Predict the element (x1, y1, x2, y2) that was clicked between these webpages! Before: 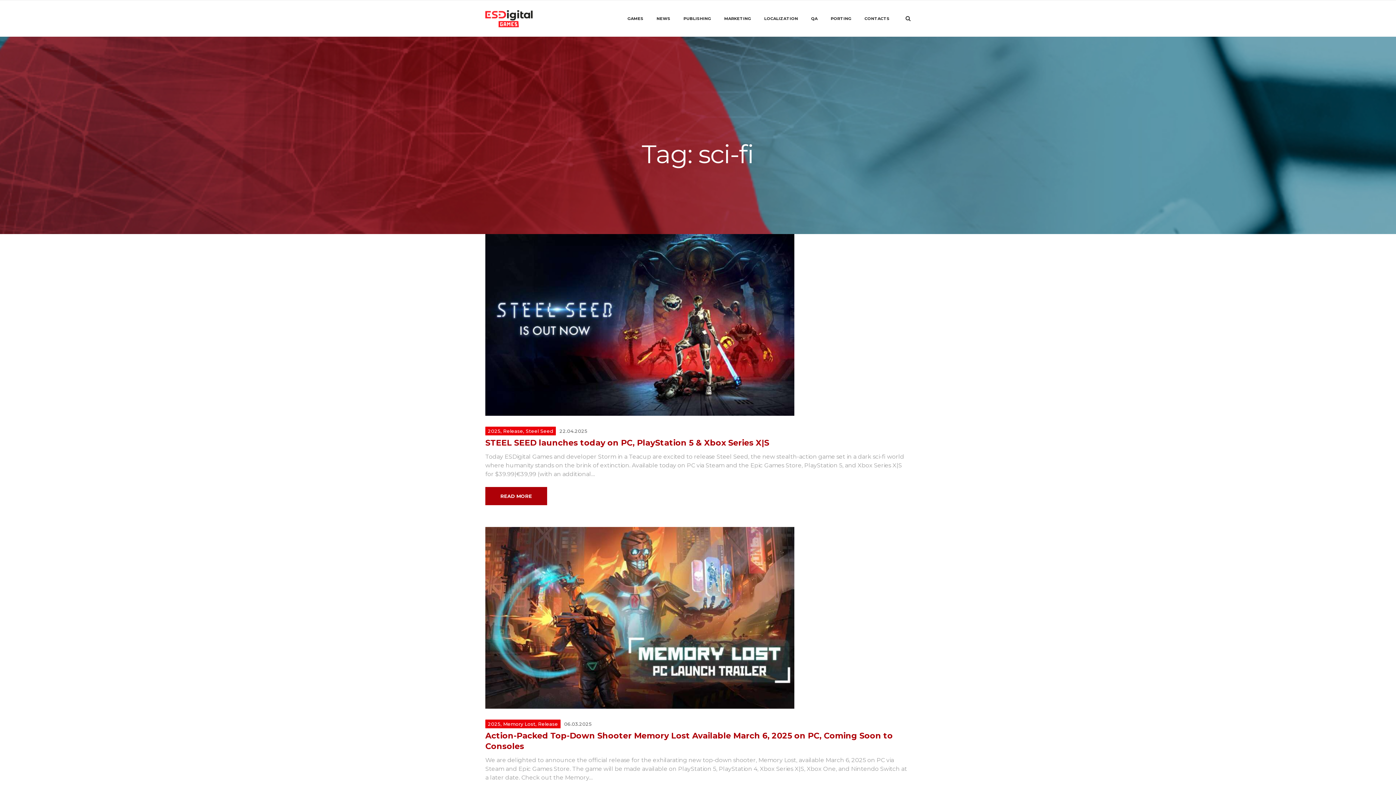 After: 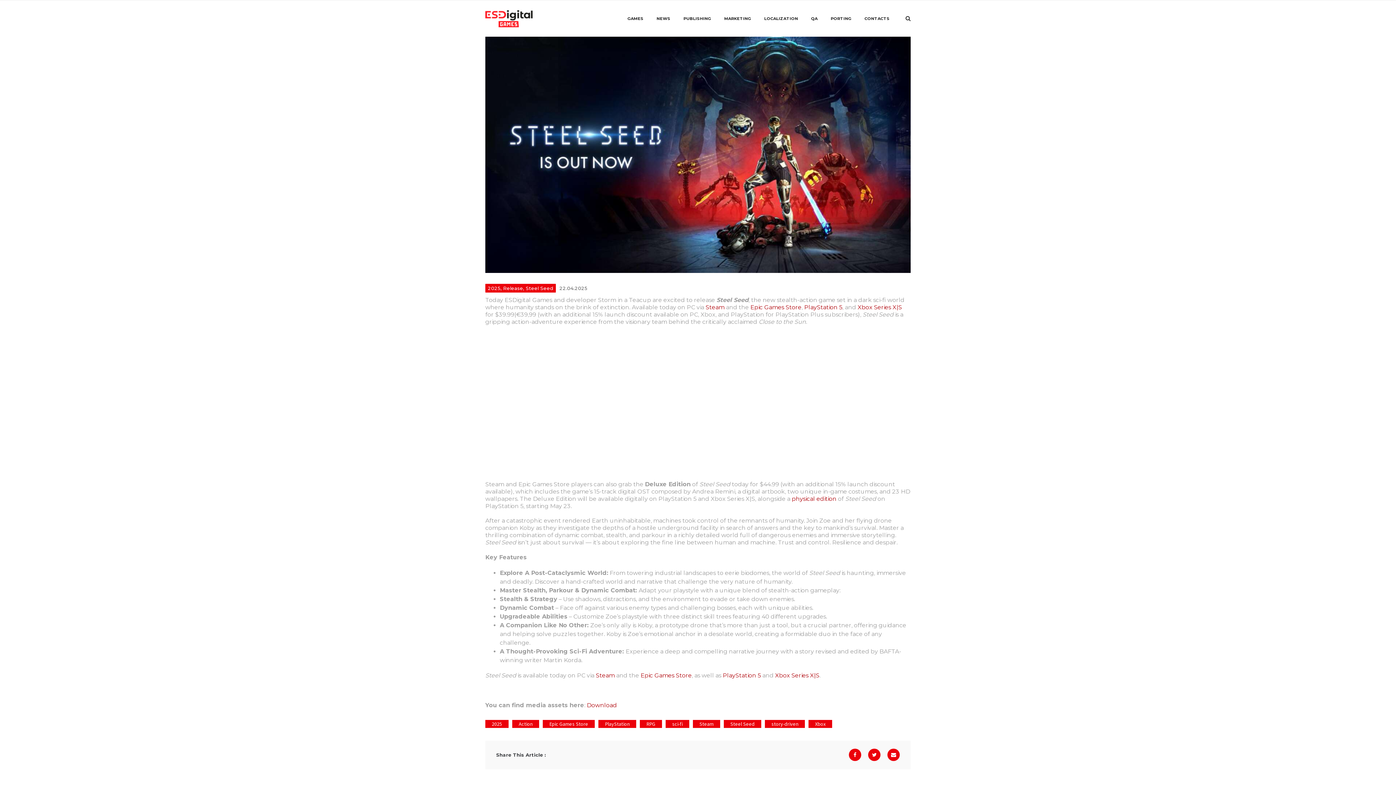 Action: label: STEEL SEED launches today on PC, PlayStation 5 & Xbox Series X|S bbox: (485, 438, 769, 448)